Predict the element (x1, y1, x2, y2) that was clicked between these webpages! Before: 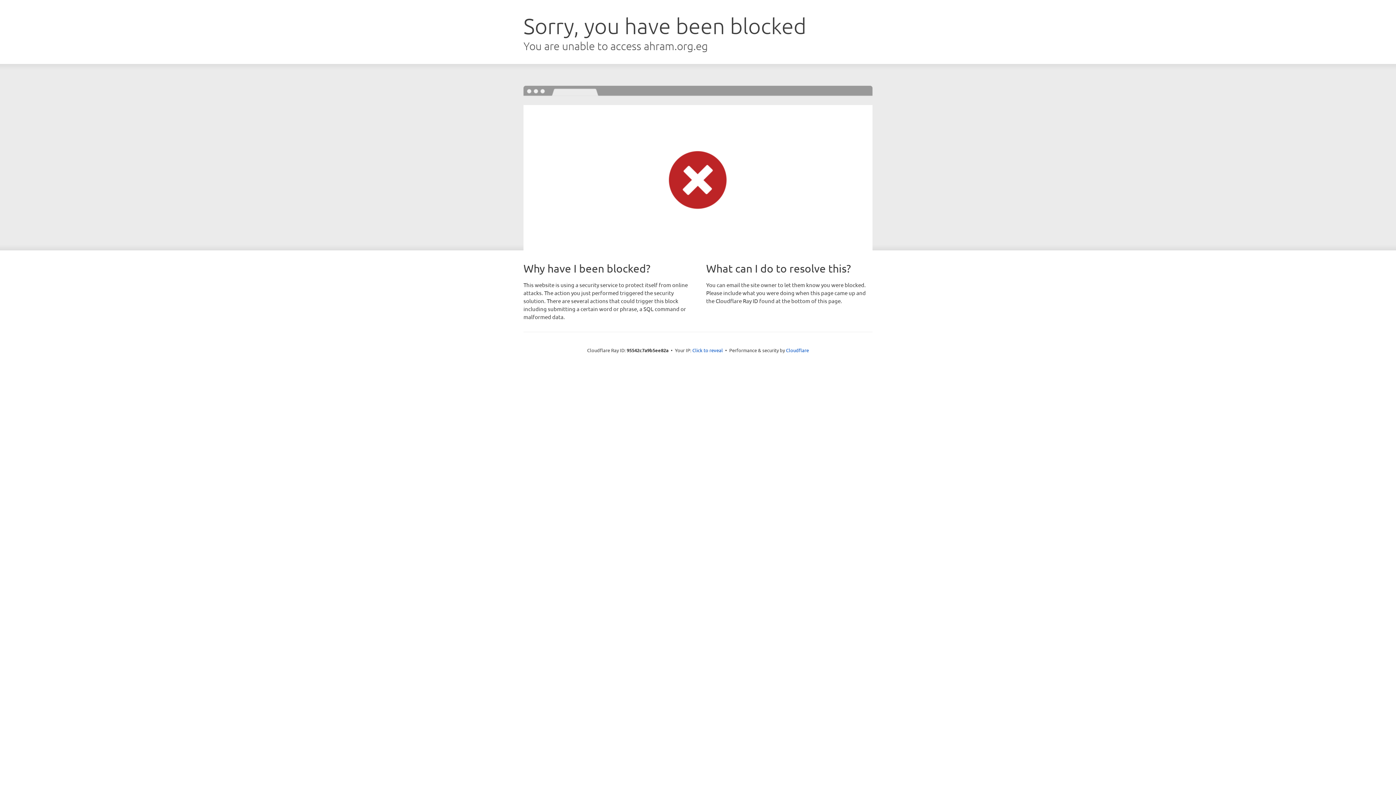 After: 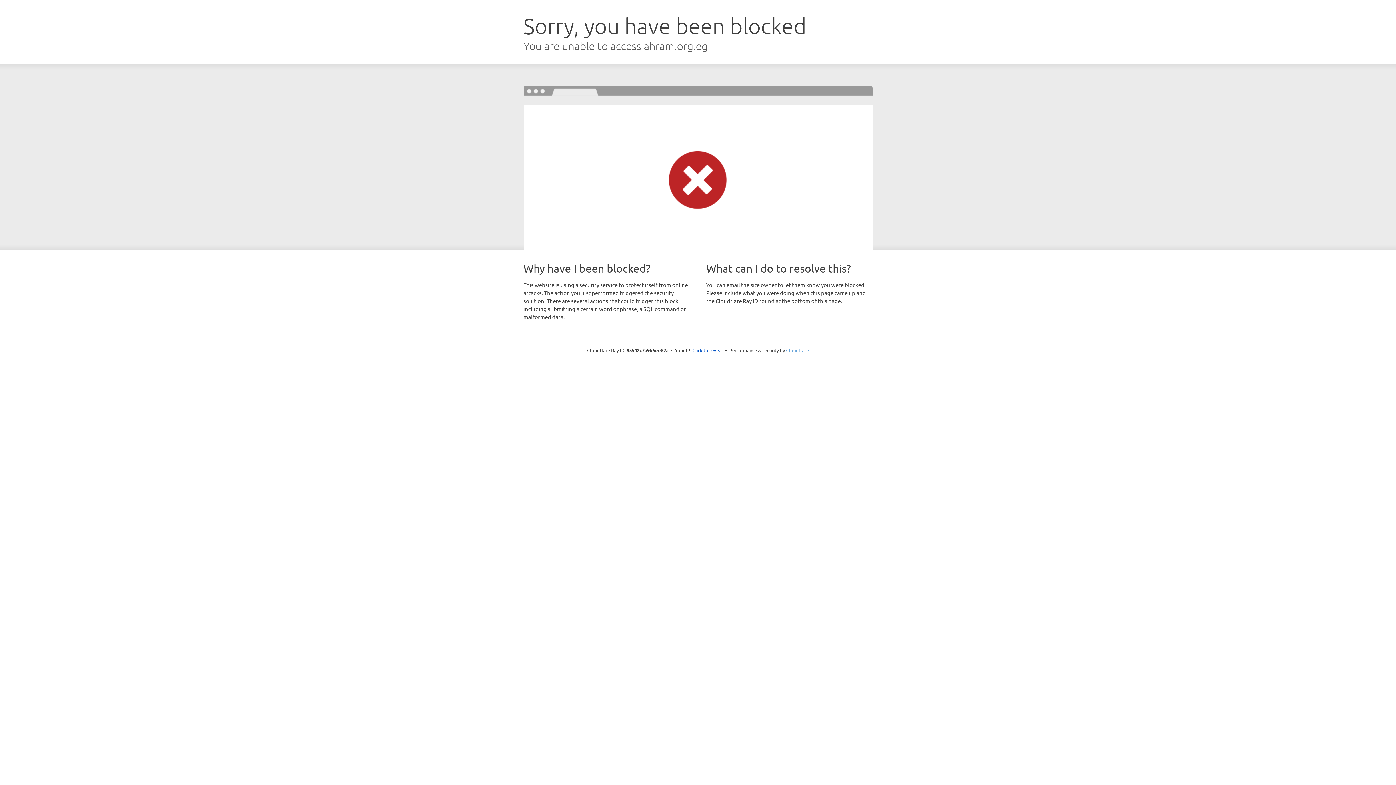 Action: bbox: (786, 347, 809, 353) label: Cloudflare